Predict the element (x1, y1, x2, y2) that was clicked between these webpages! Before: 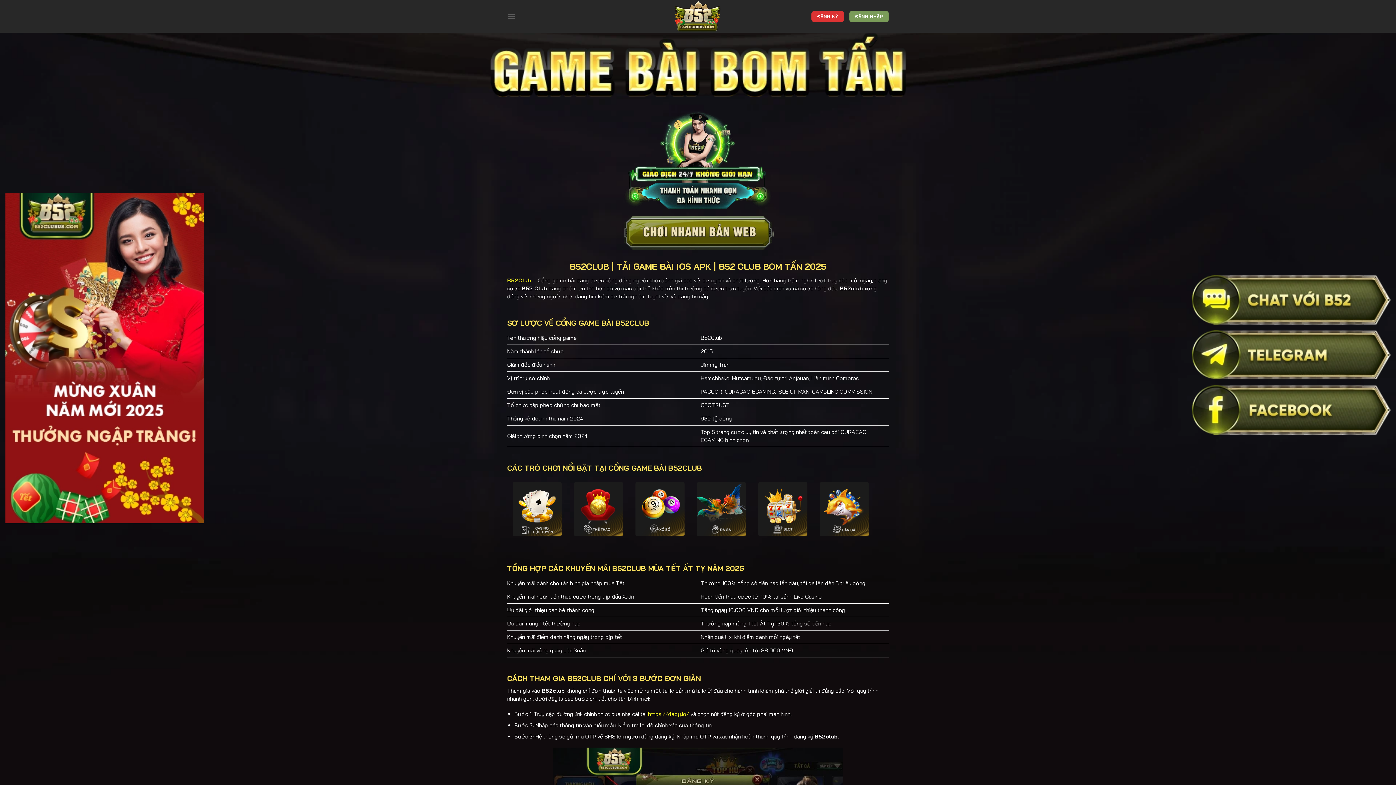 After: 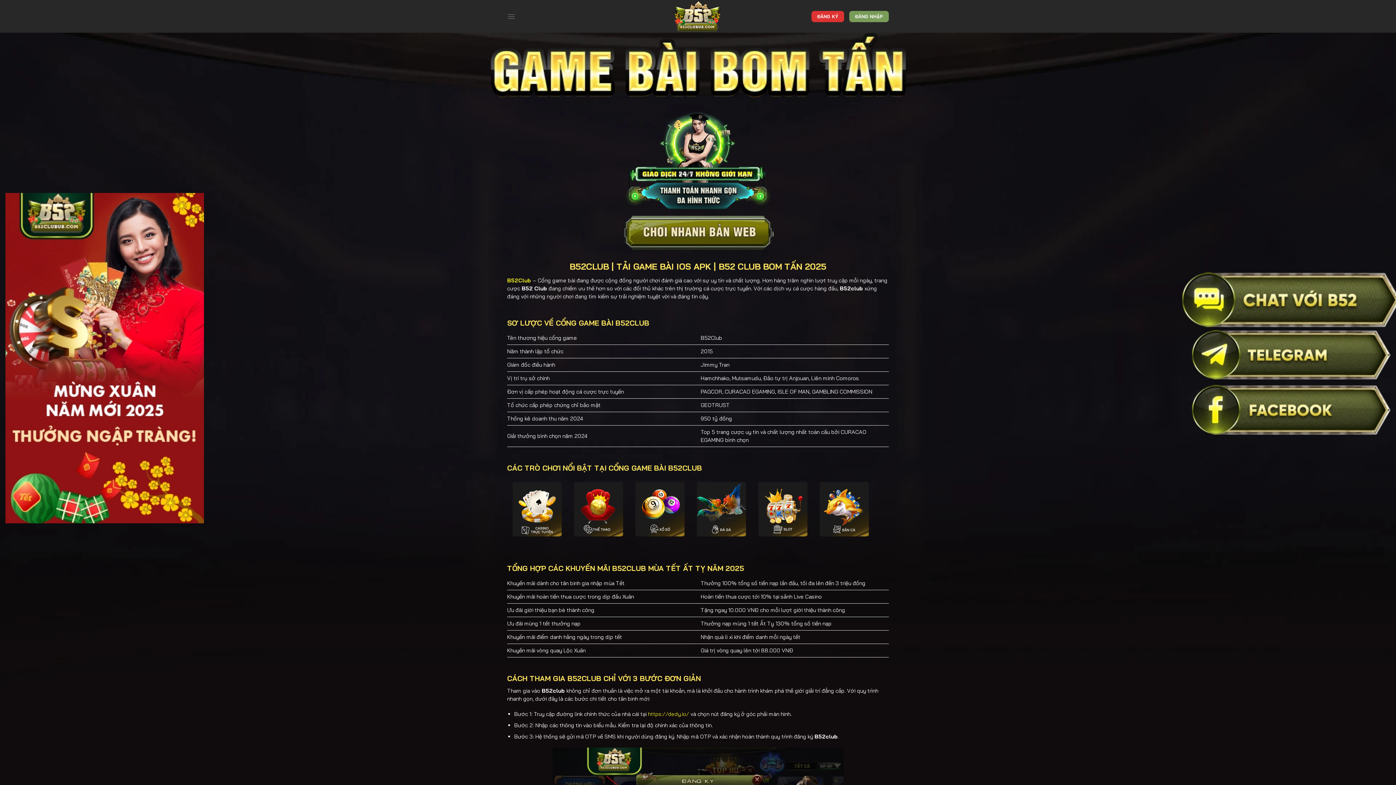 Action: bbox: (1192, 274, 1390, 324)